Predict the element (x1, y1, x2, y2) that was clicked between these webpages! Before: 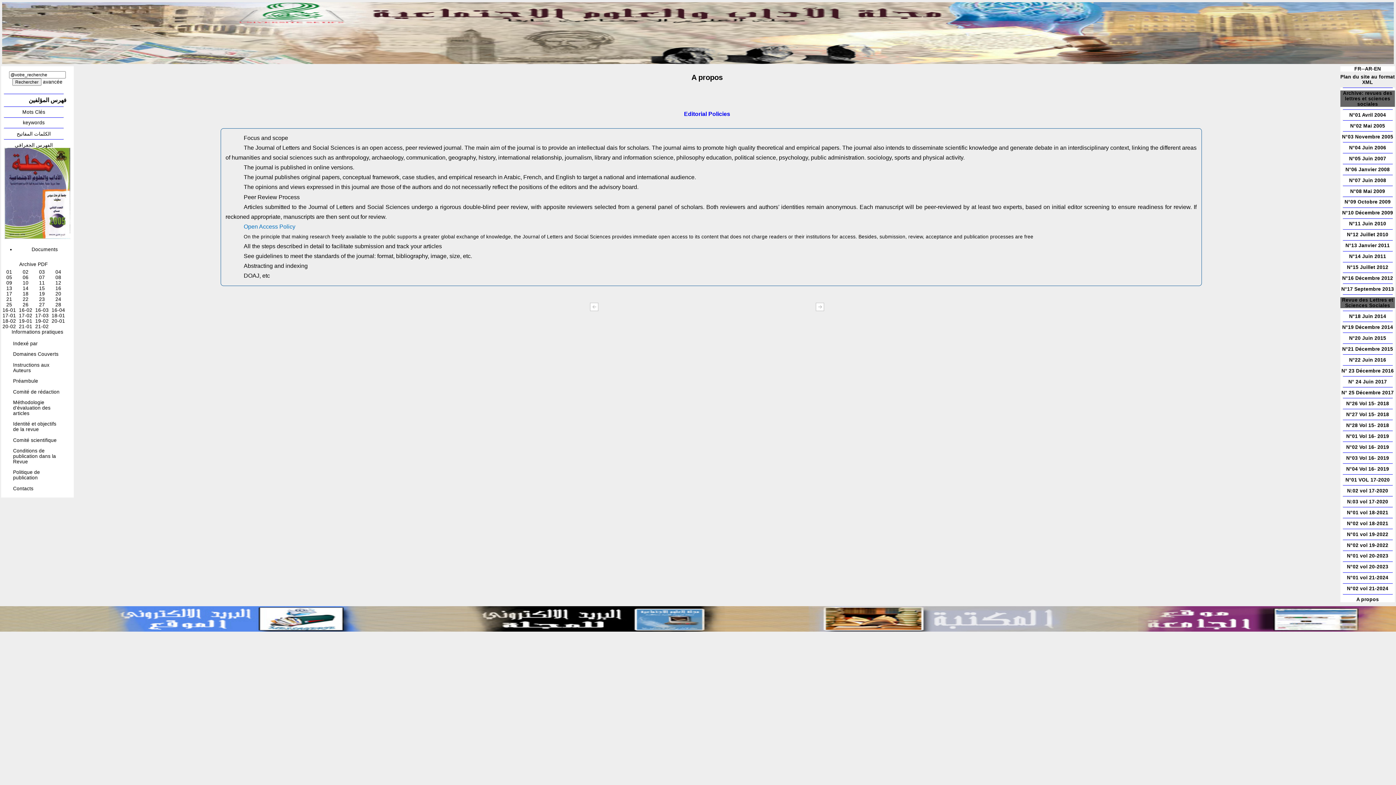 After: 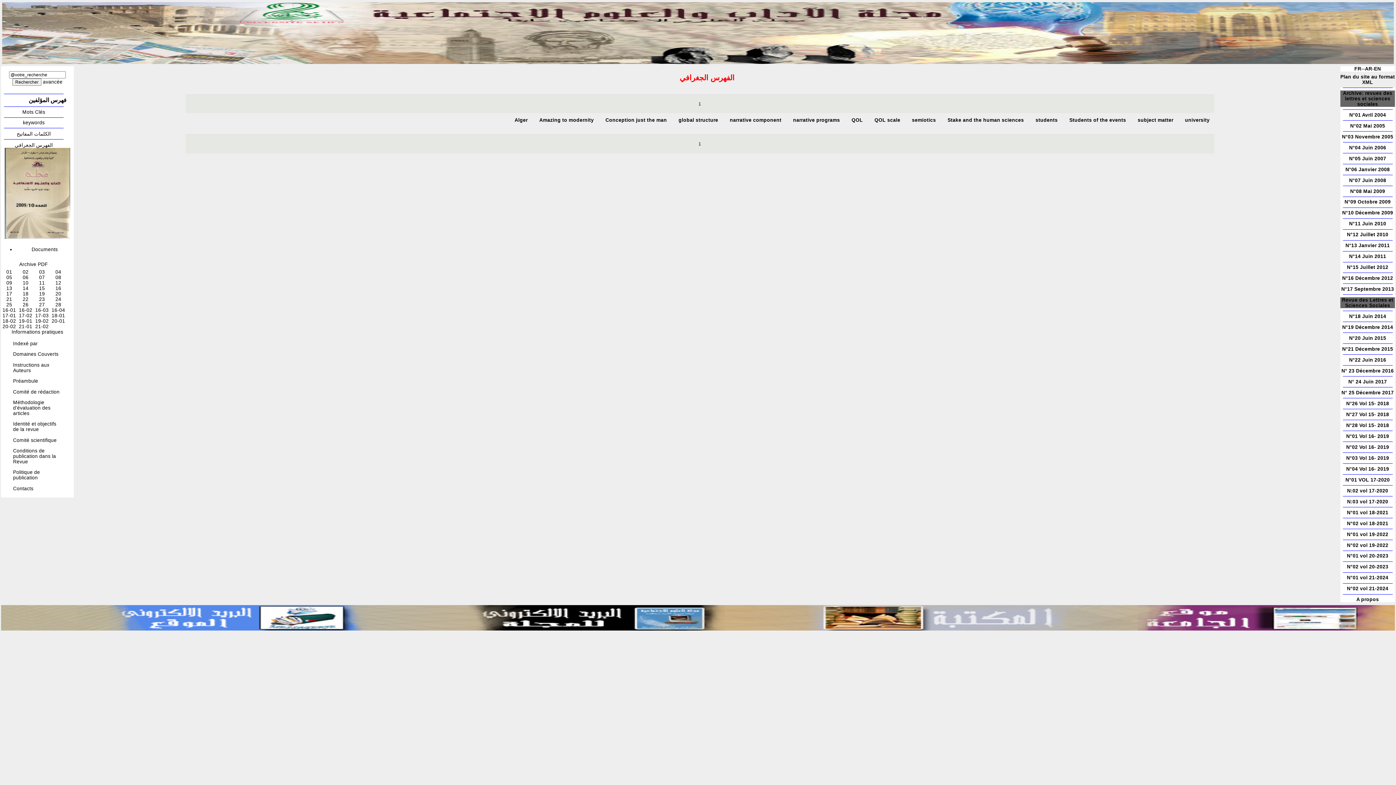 Action: bbox: (14, 142, 52, 147) label: الفهرس الجغرافي